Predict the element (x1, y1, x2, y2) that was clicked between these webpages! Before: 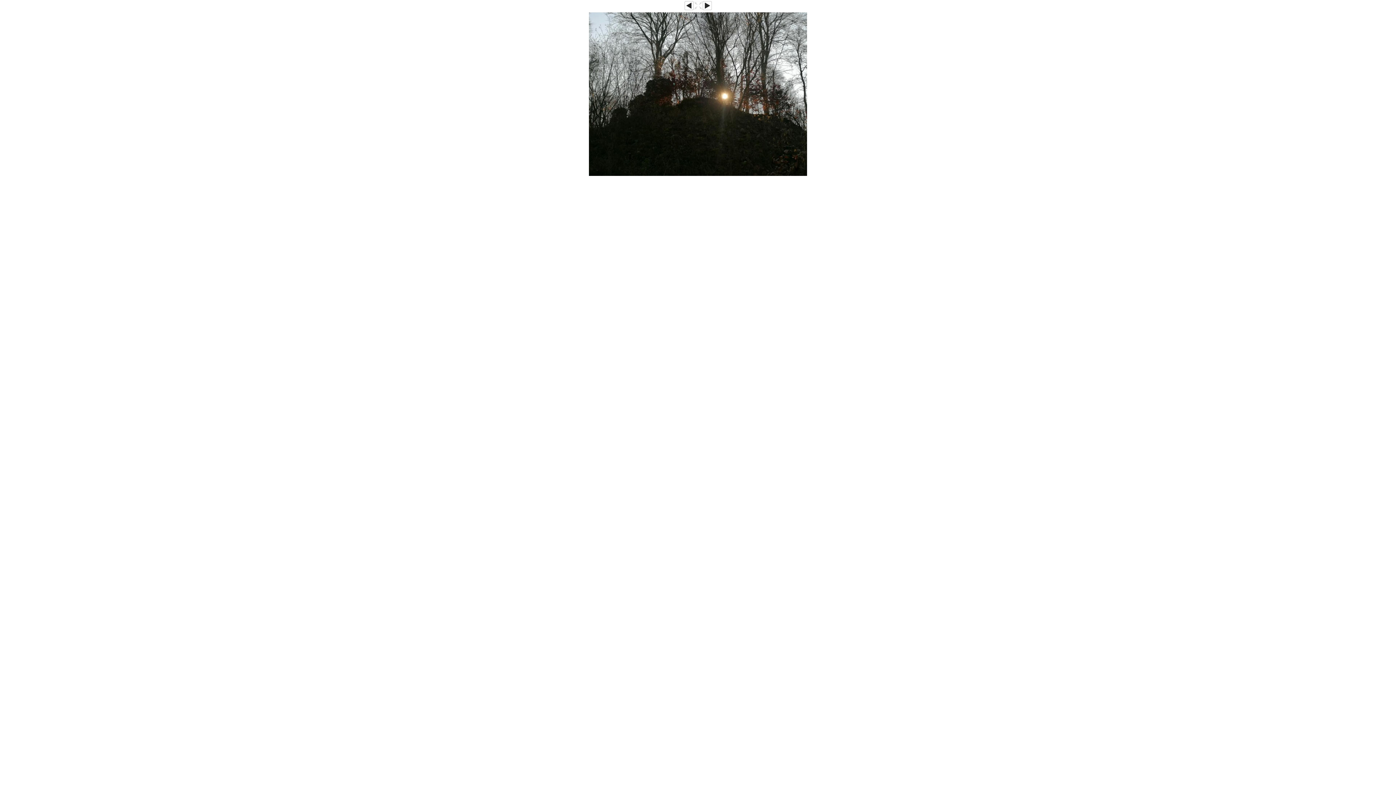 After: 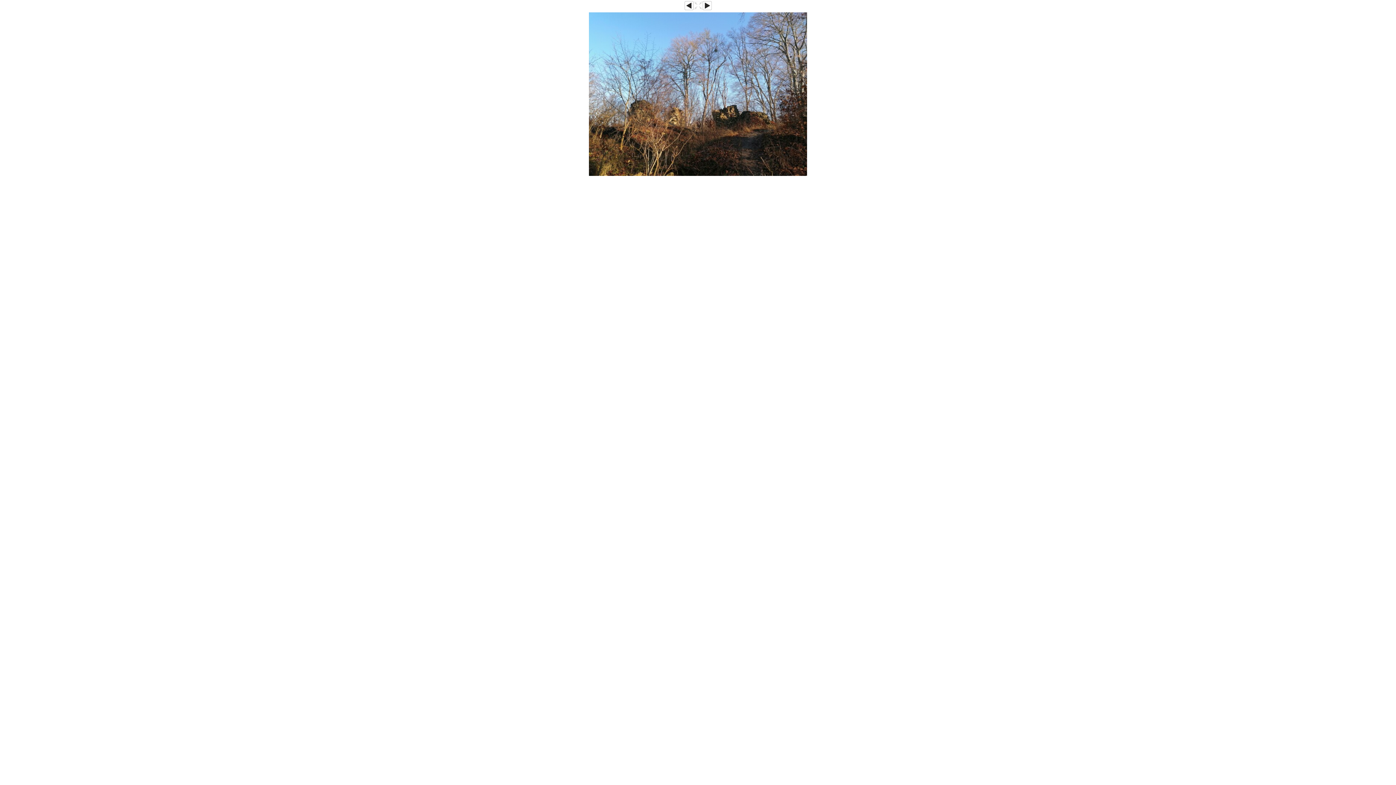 Action: bbox: (589, 172, 807, 176)